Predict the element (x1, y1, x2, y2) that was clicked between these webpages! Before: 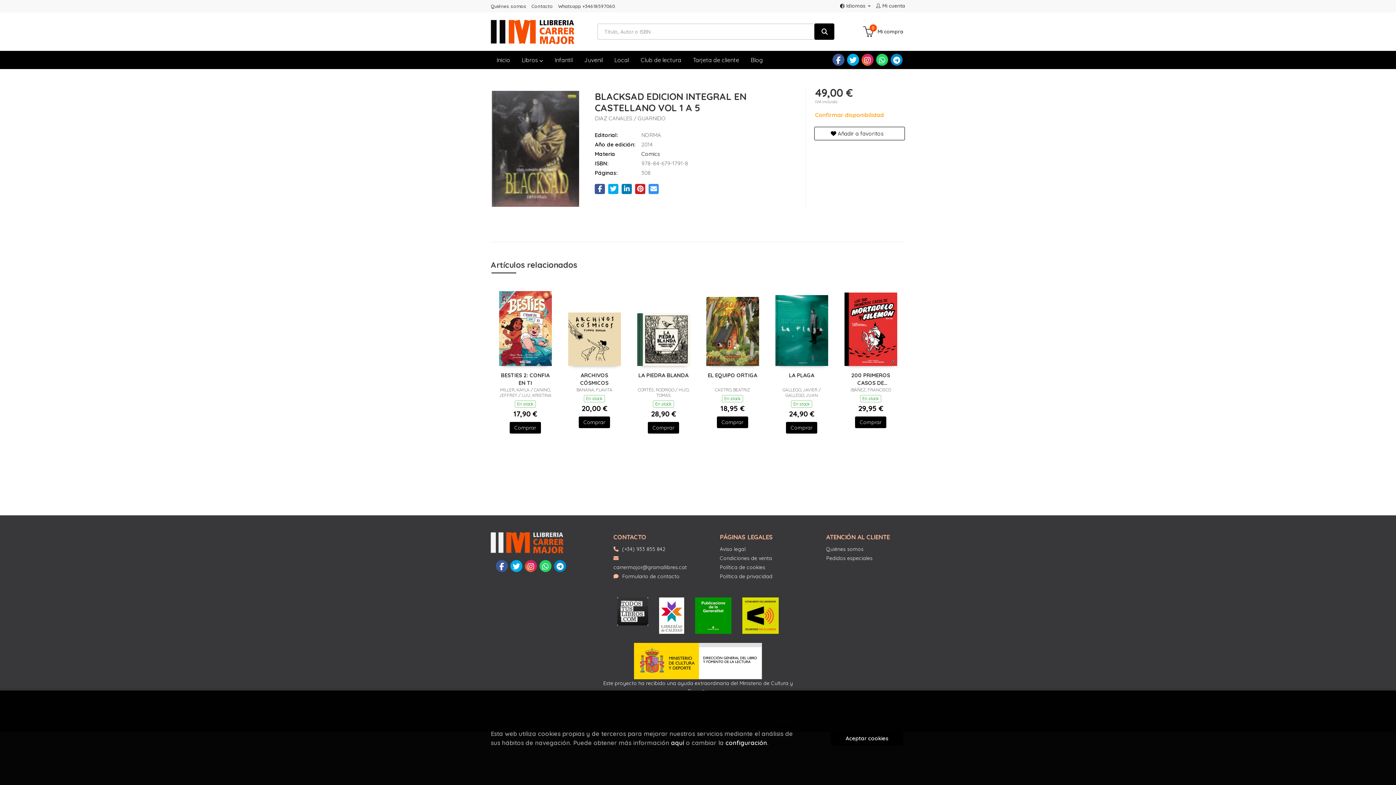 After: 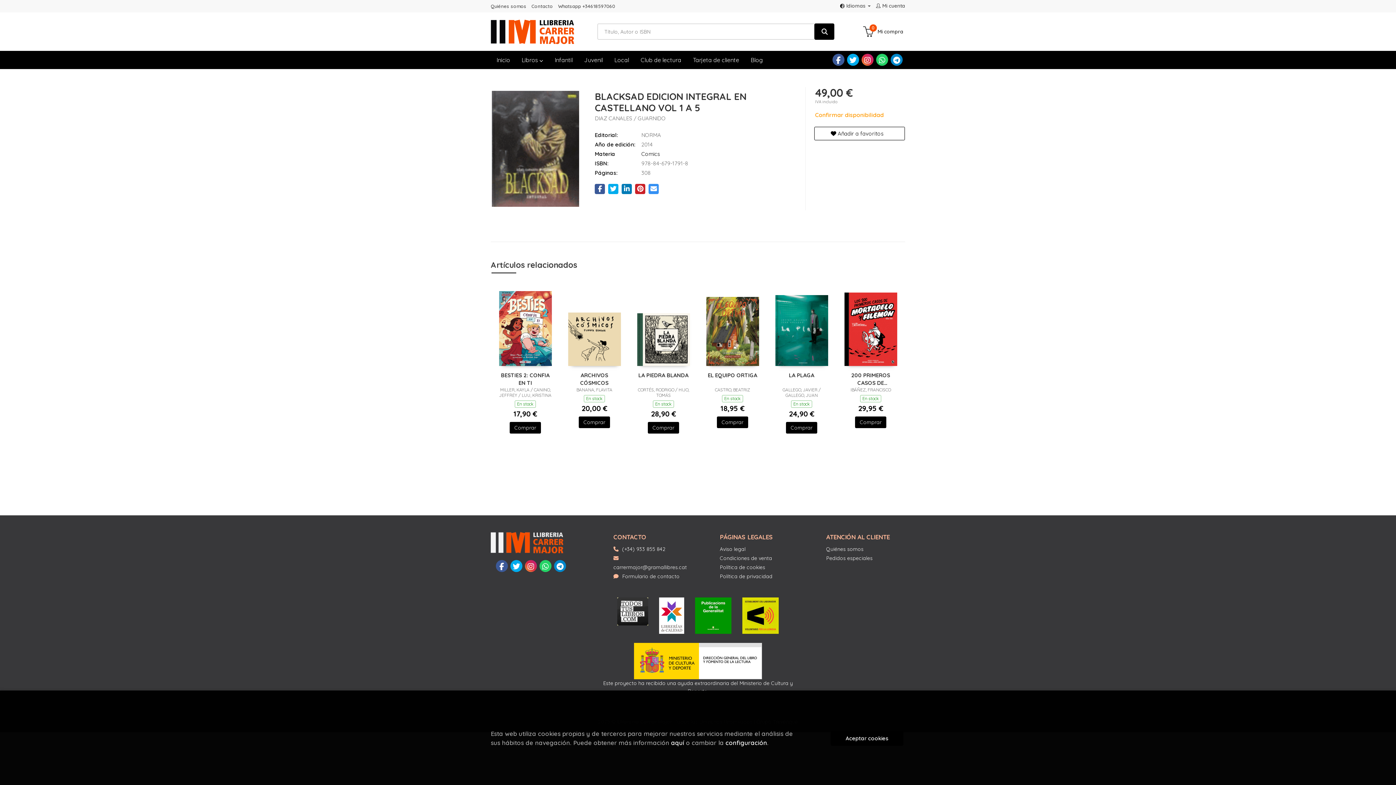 Action: bbox: (648, 422, 679, 433) label: Comprar